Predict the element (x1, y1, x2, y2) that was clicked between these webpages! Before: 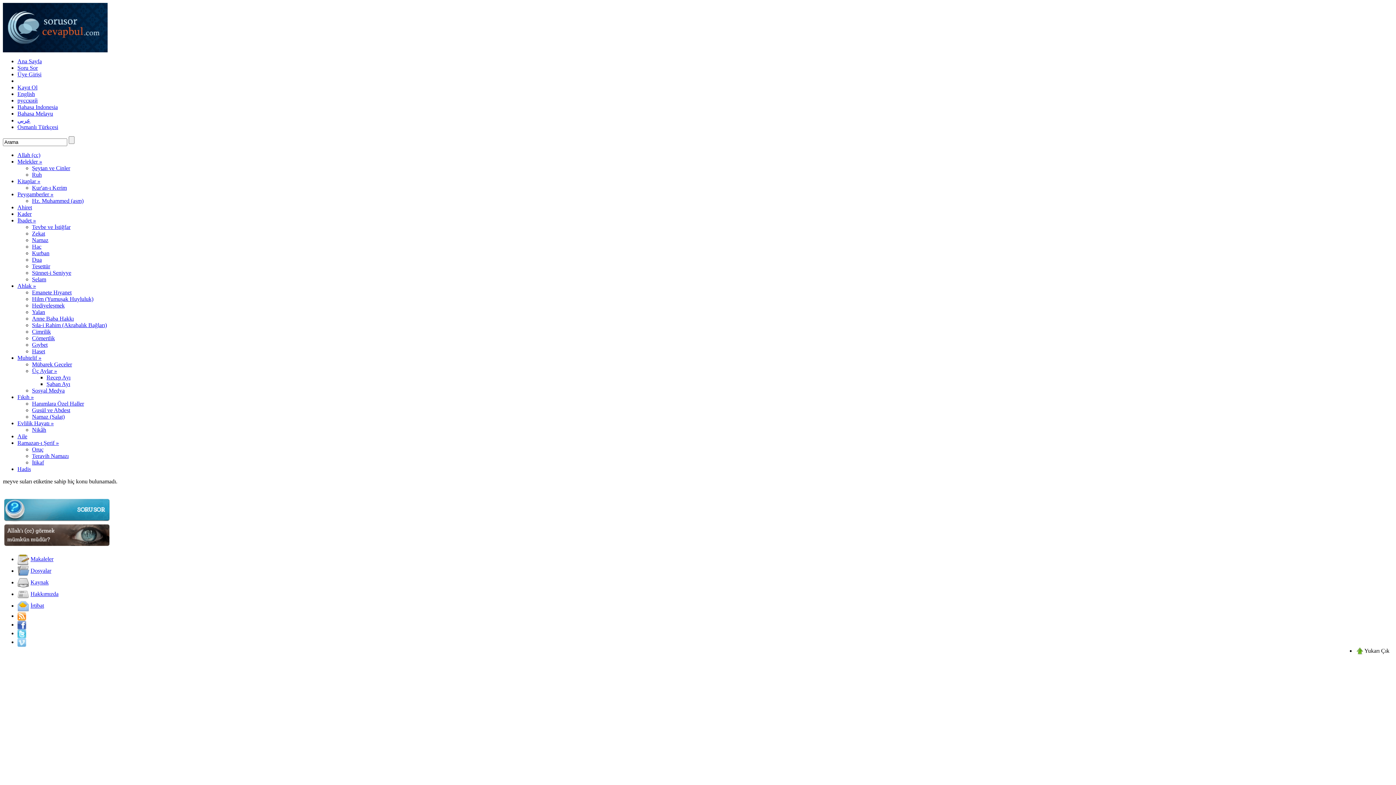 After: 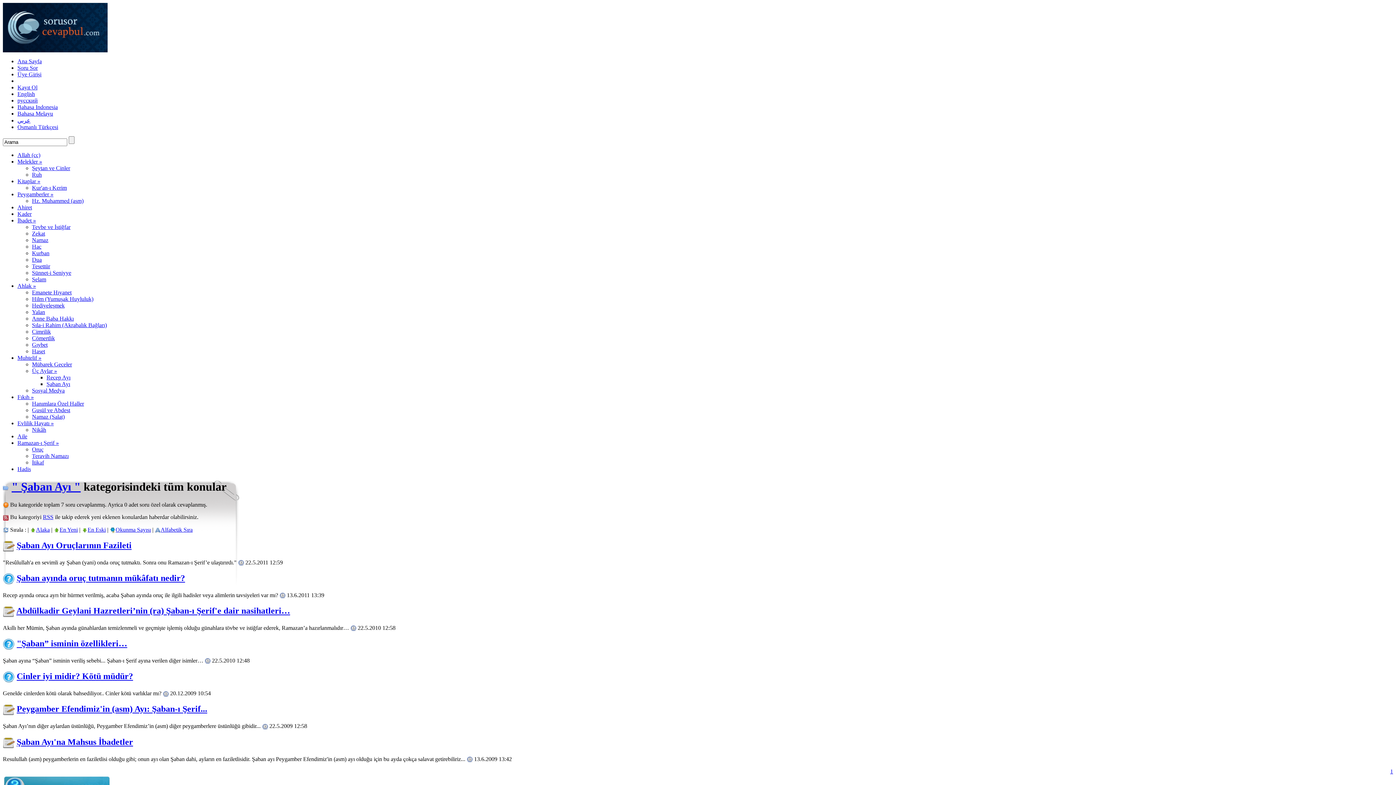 Action: bbox: (46, 381, 70, 387) label: Şaban Ayı